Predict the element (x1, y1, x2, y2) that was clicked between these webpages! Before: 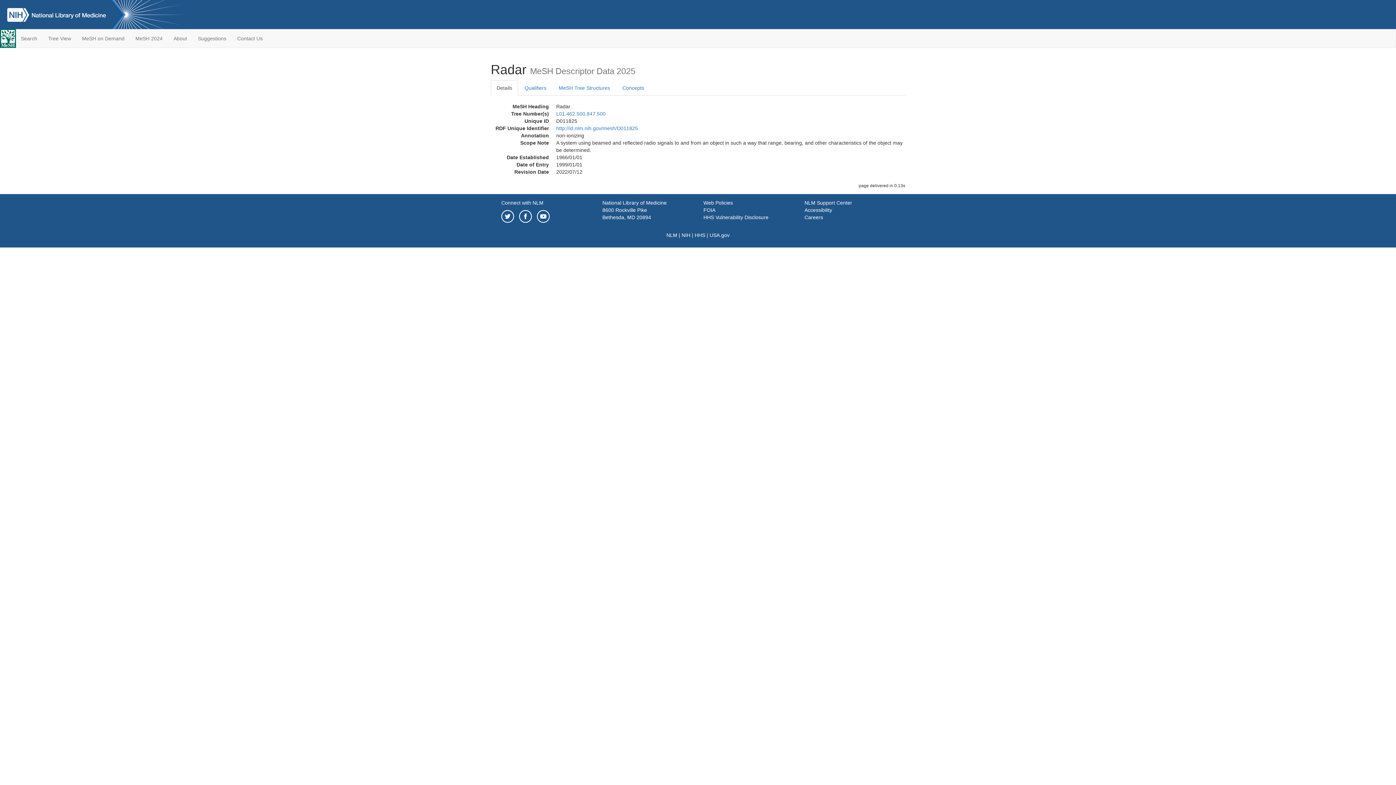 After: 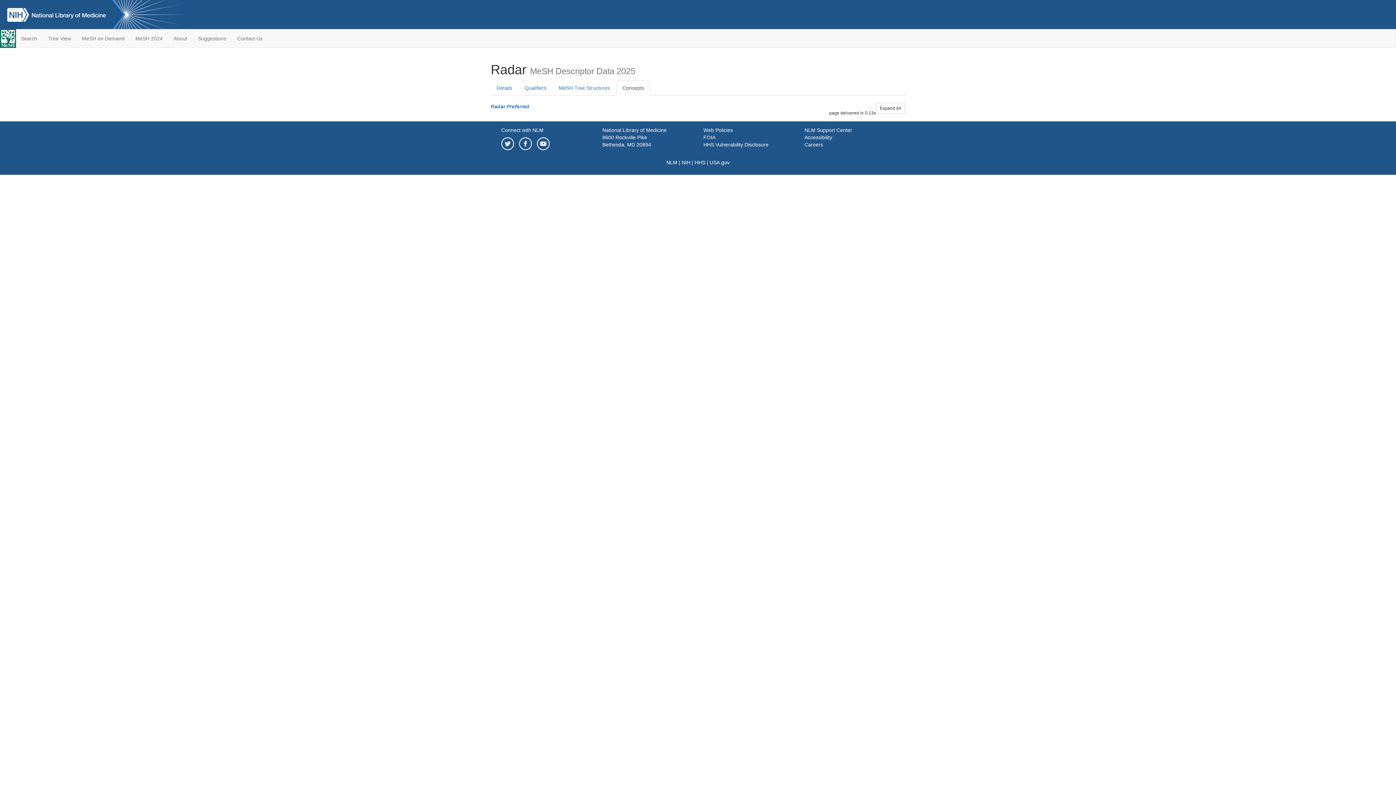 Action: label: Concepts bbox: (616, 80, 650, 95)